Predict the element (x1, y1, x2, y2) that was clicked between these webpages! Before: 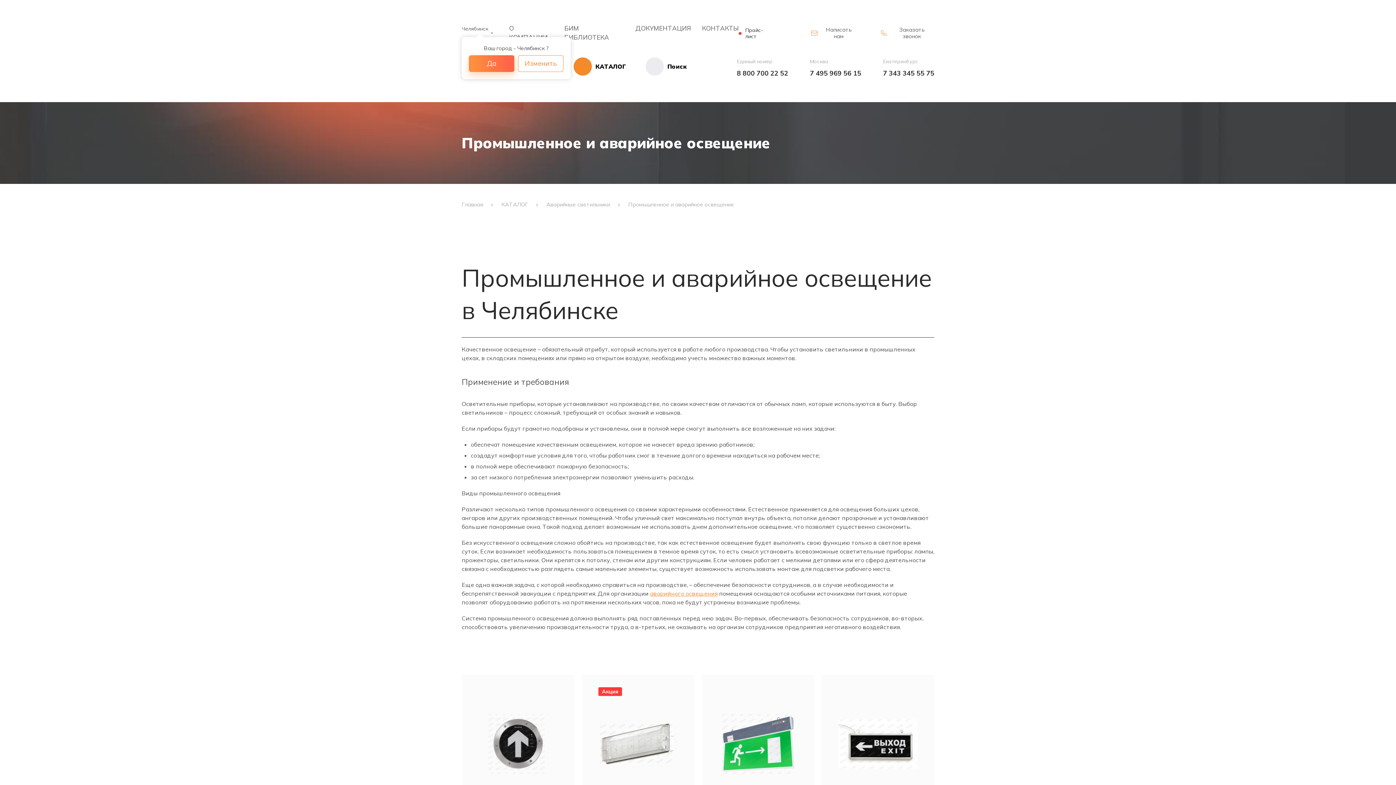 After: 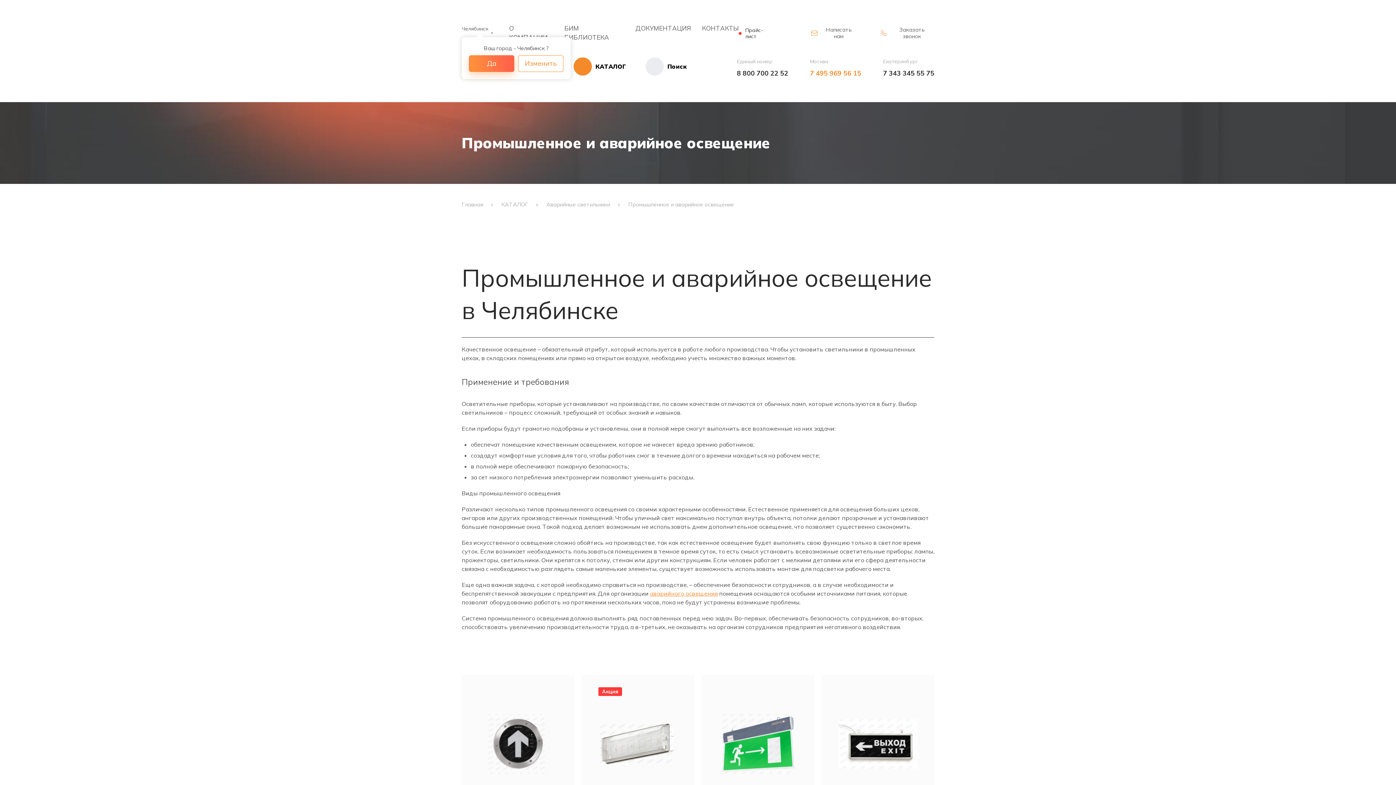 Action: label: 7 495 969 56 15 bbox: (810, 69, 861, 77)